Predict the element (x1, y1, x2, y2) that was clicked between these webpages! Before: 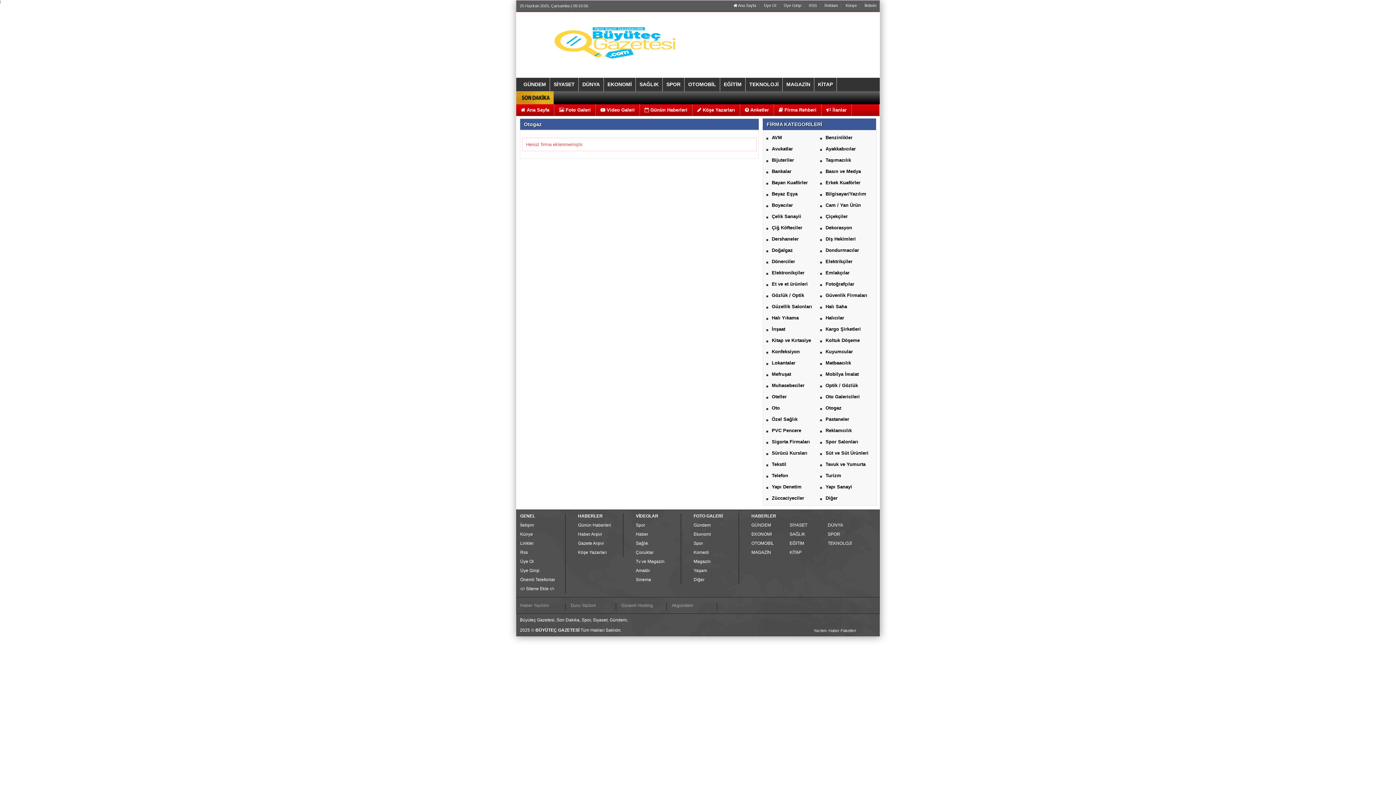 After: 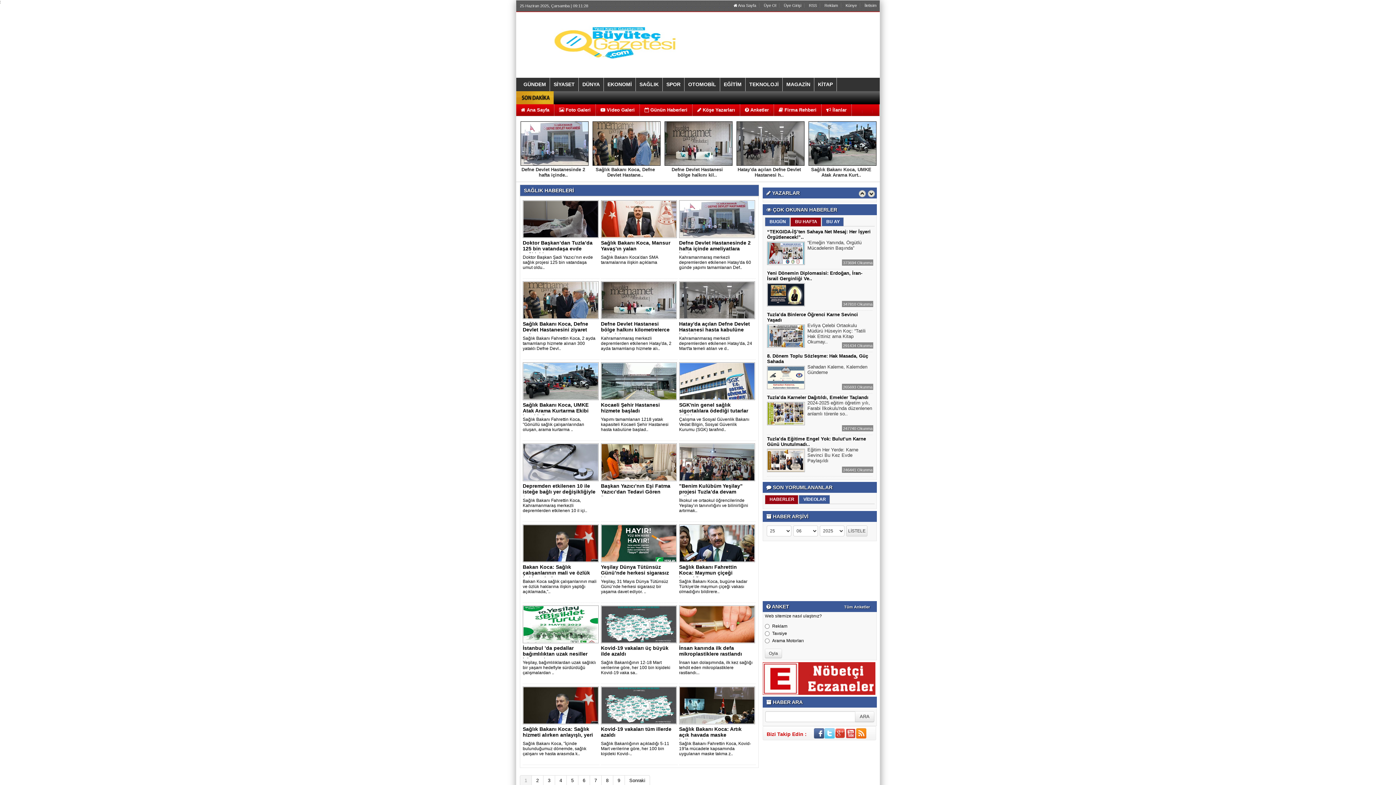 Action: bbox: (636, 77, 662, 91) label: SAĞLIK